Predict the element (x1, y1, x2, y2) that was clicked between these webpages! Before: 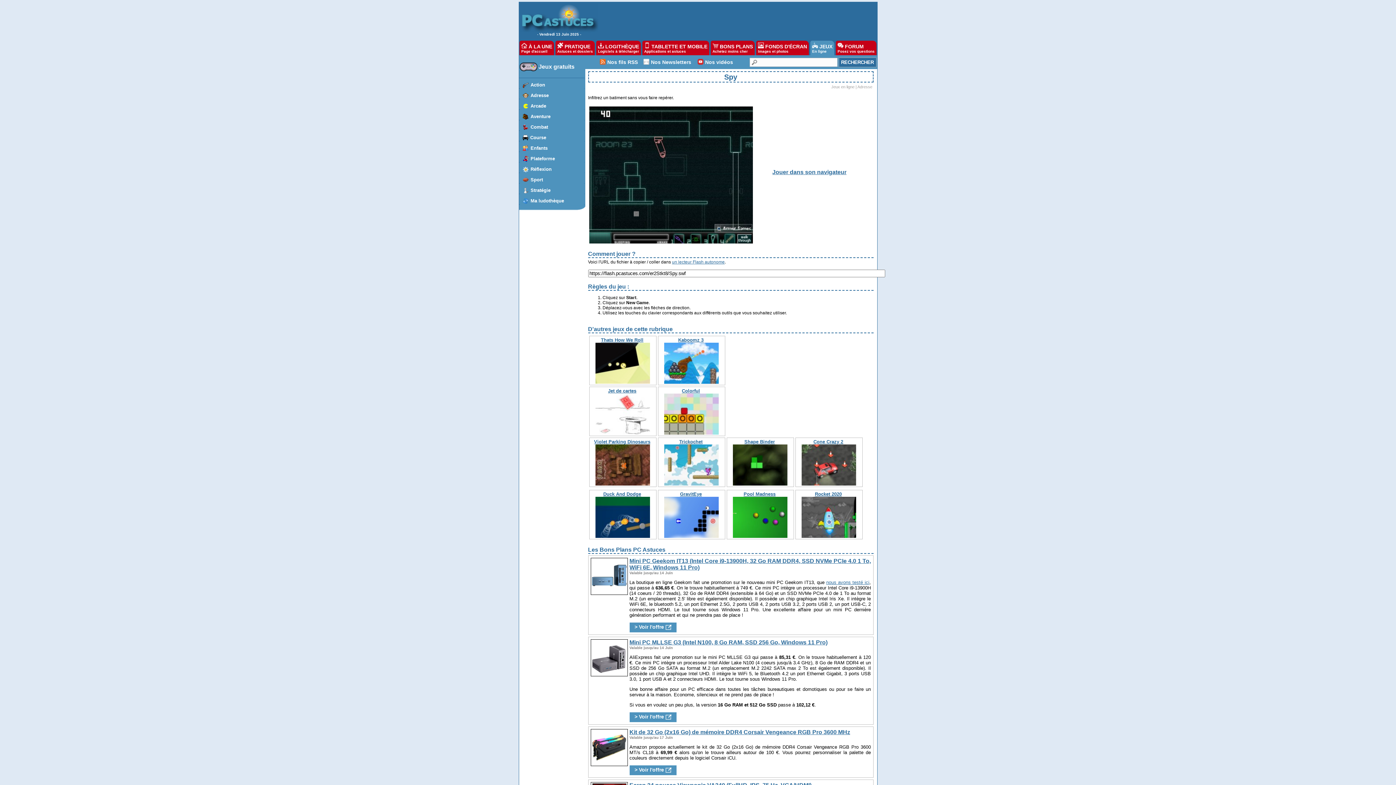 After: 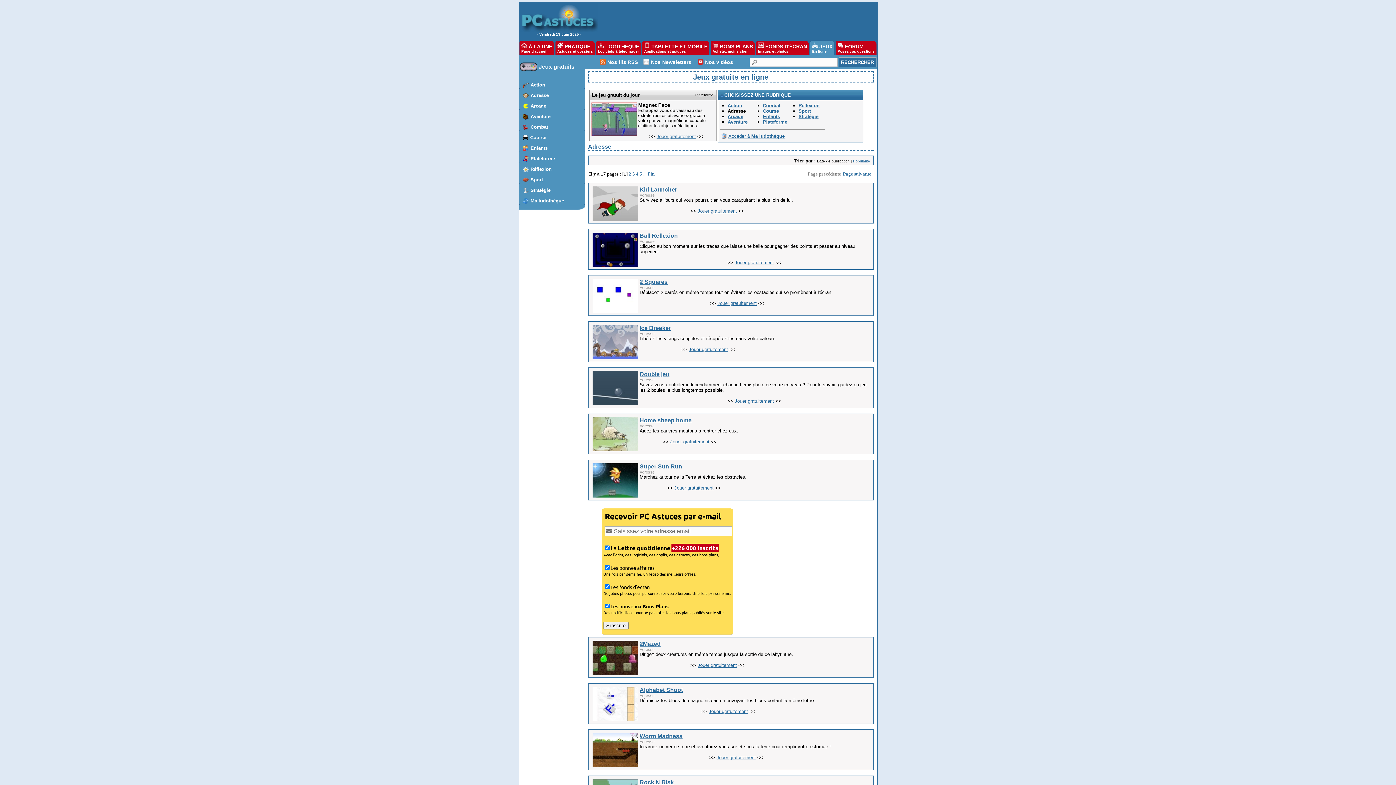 Action: bbox: (857, 84, 872, 89) label: Adresse